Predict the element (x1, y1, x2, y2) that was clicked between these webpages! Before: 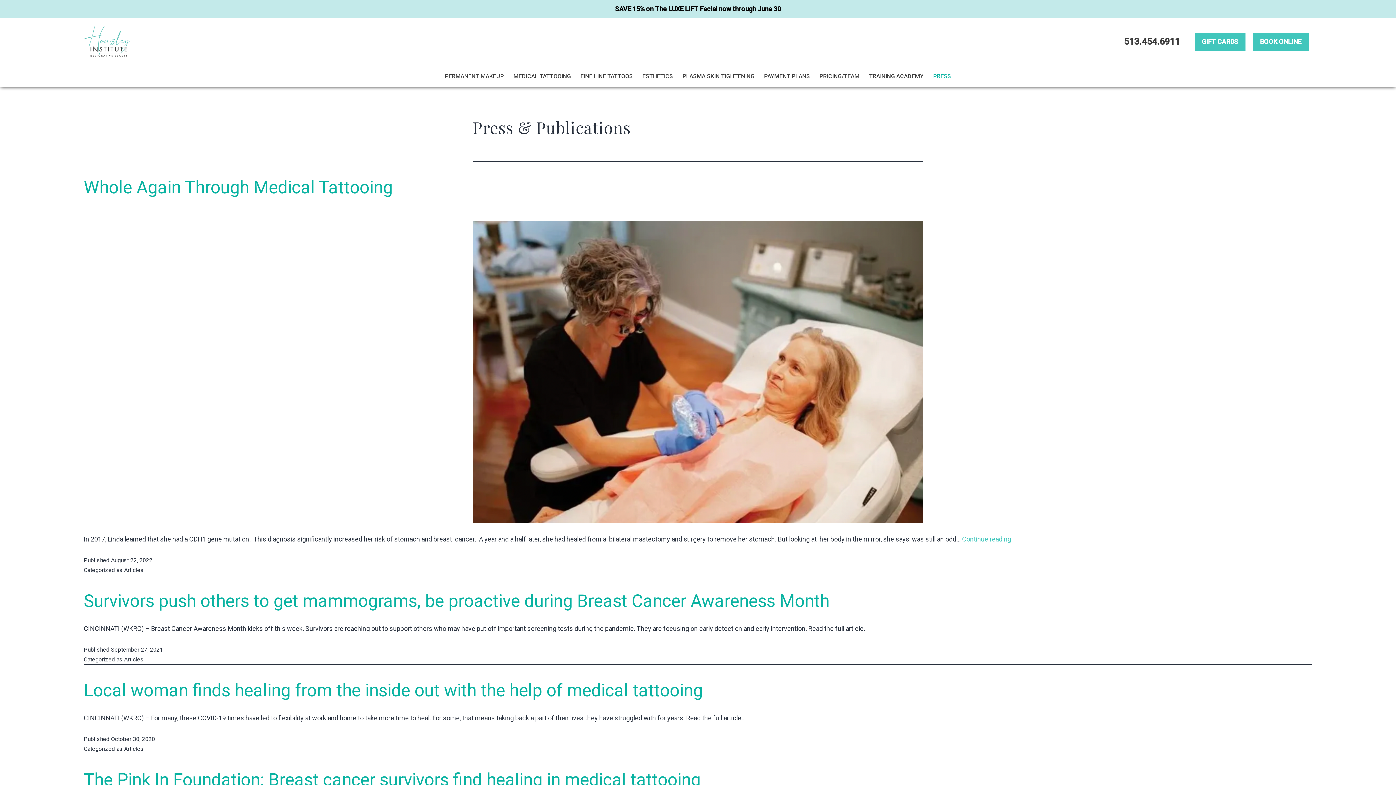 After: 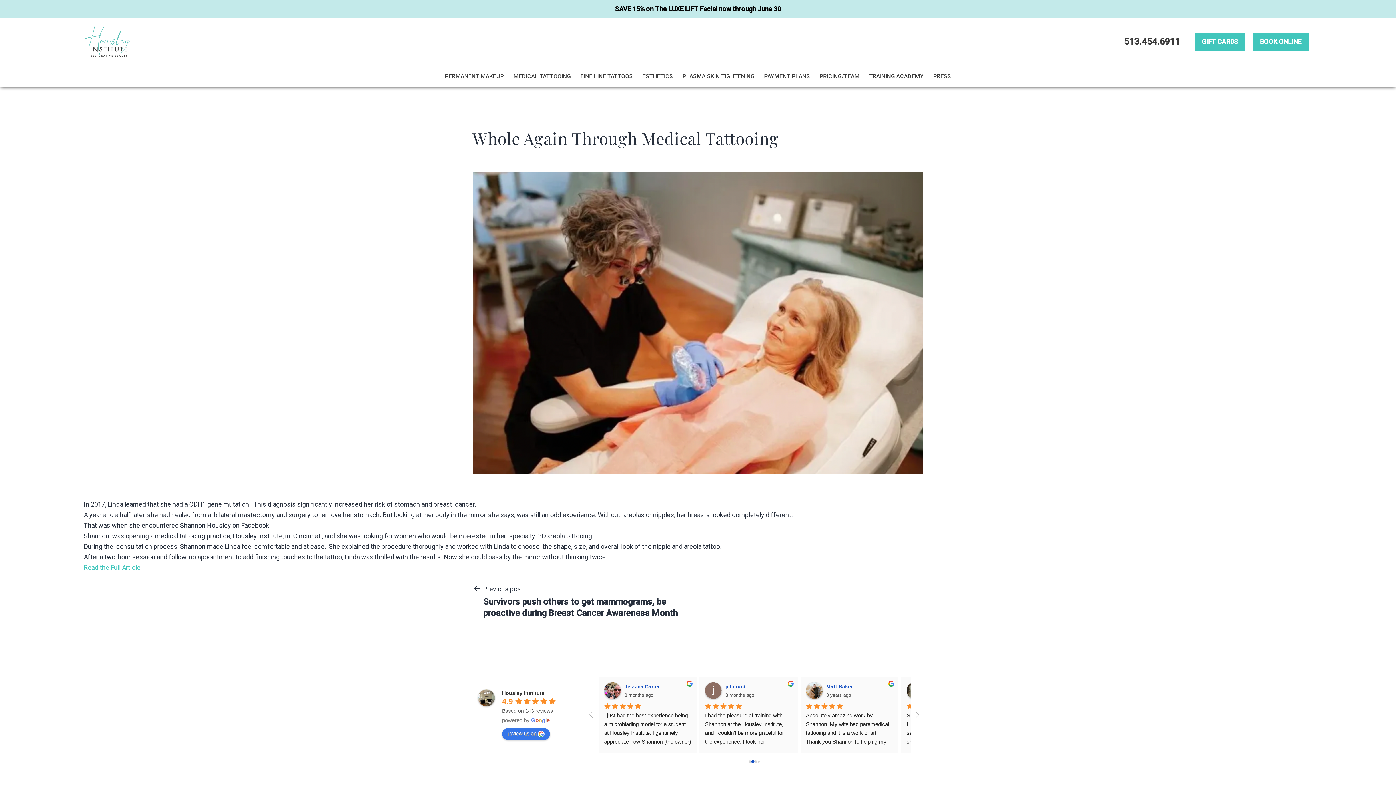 Action: bbox: (472, 220, 923, 523)